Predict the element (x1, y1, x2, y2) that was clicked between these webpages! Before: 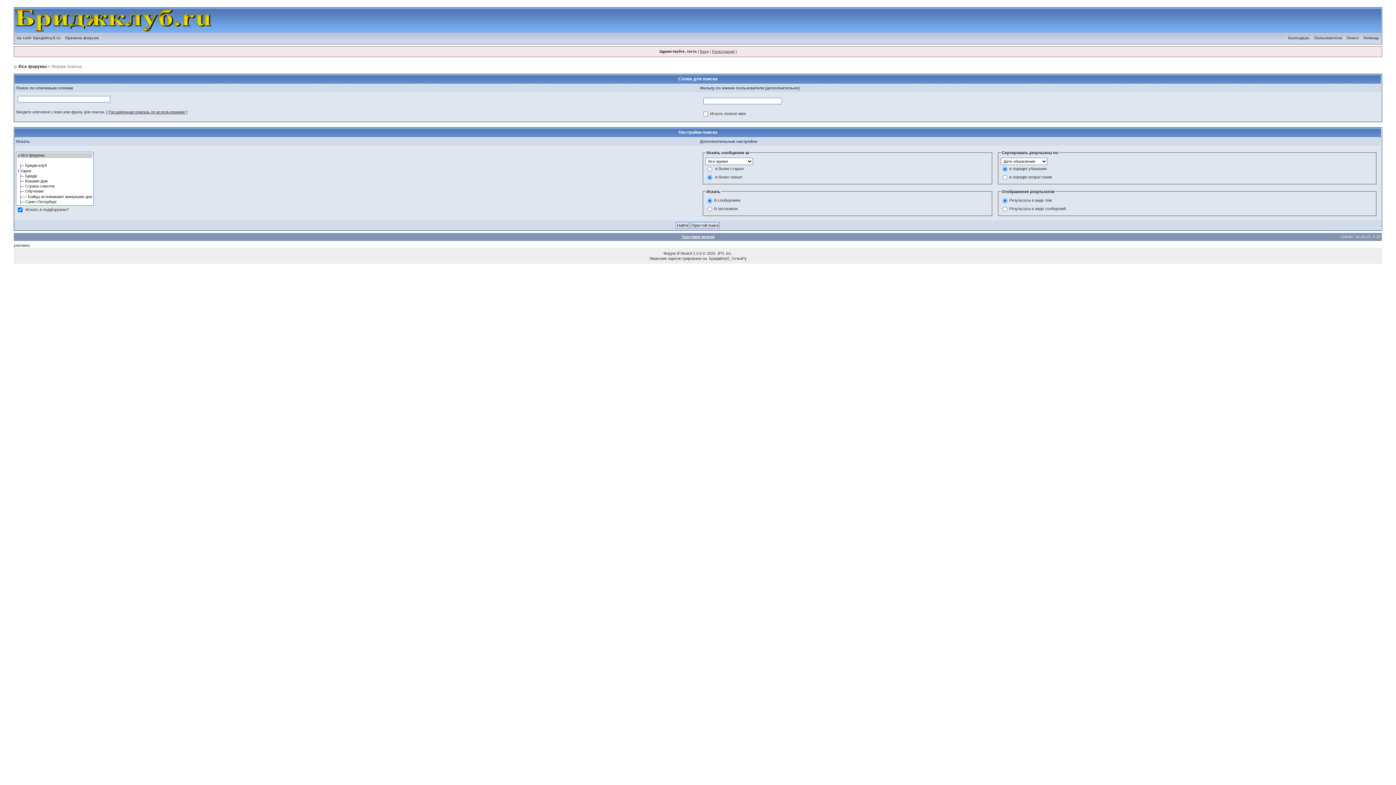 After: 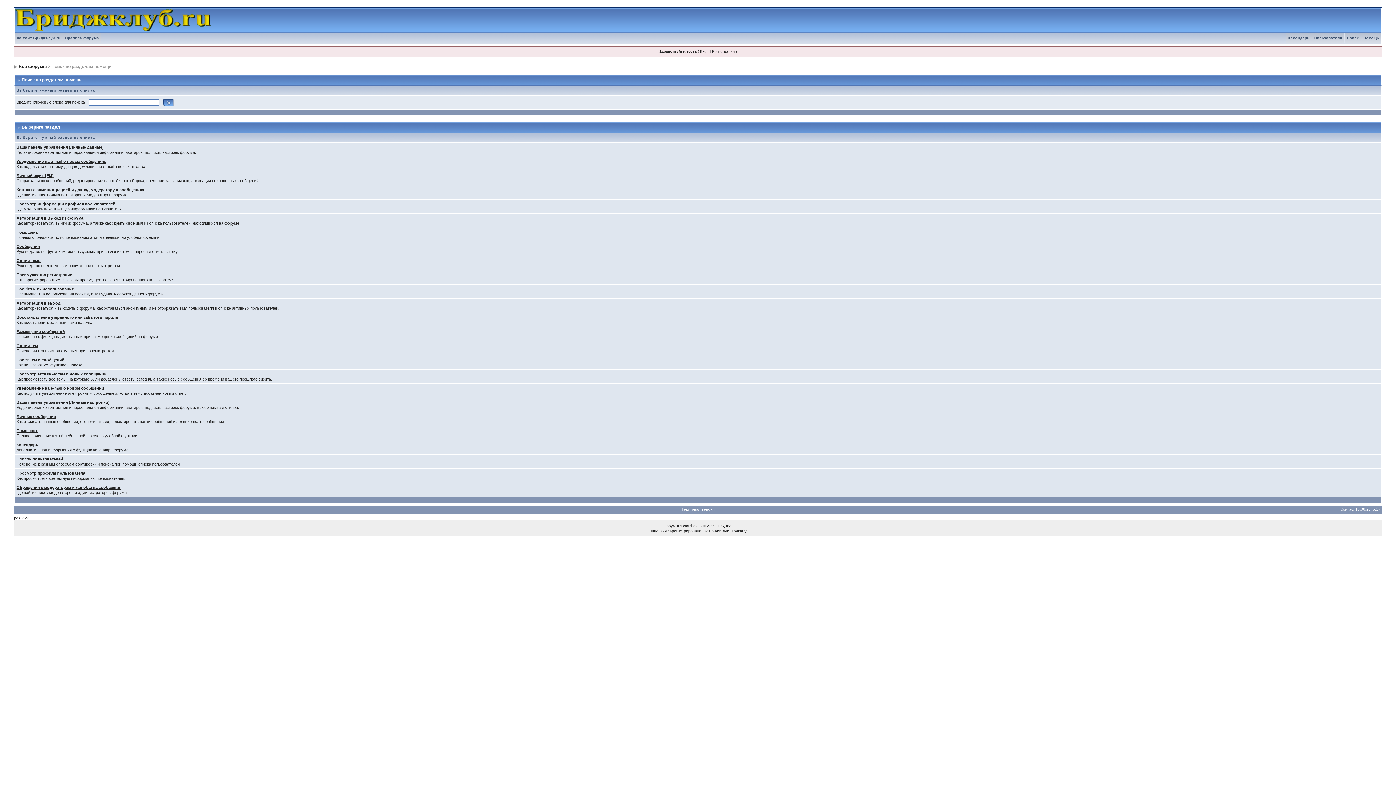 Action: label: Помощь bbox: (1361, 36, 1381, 40)